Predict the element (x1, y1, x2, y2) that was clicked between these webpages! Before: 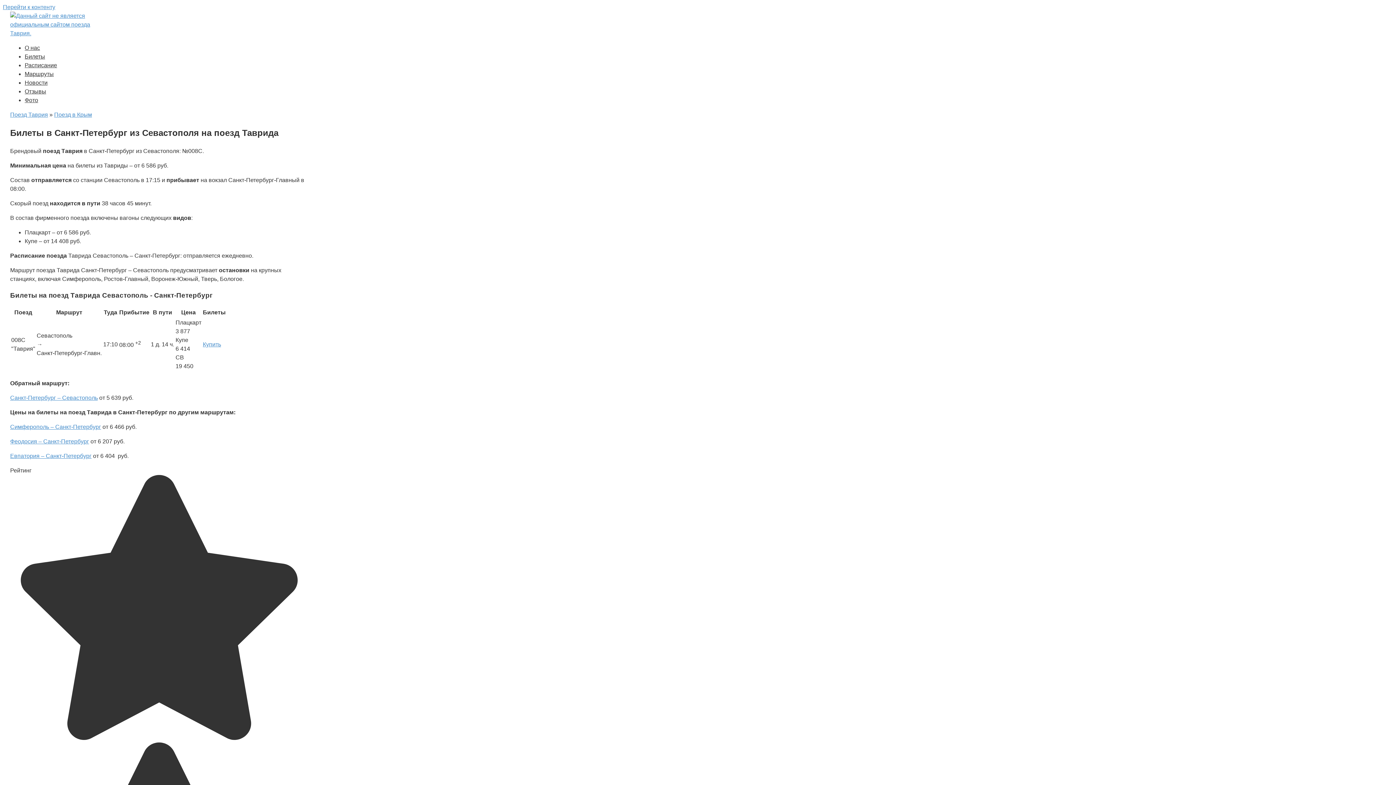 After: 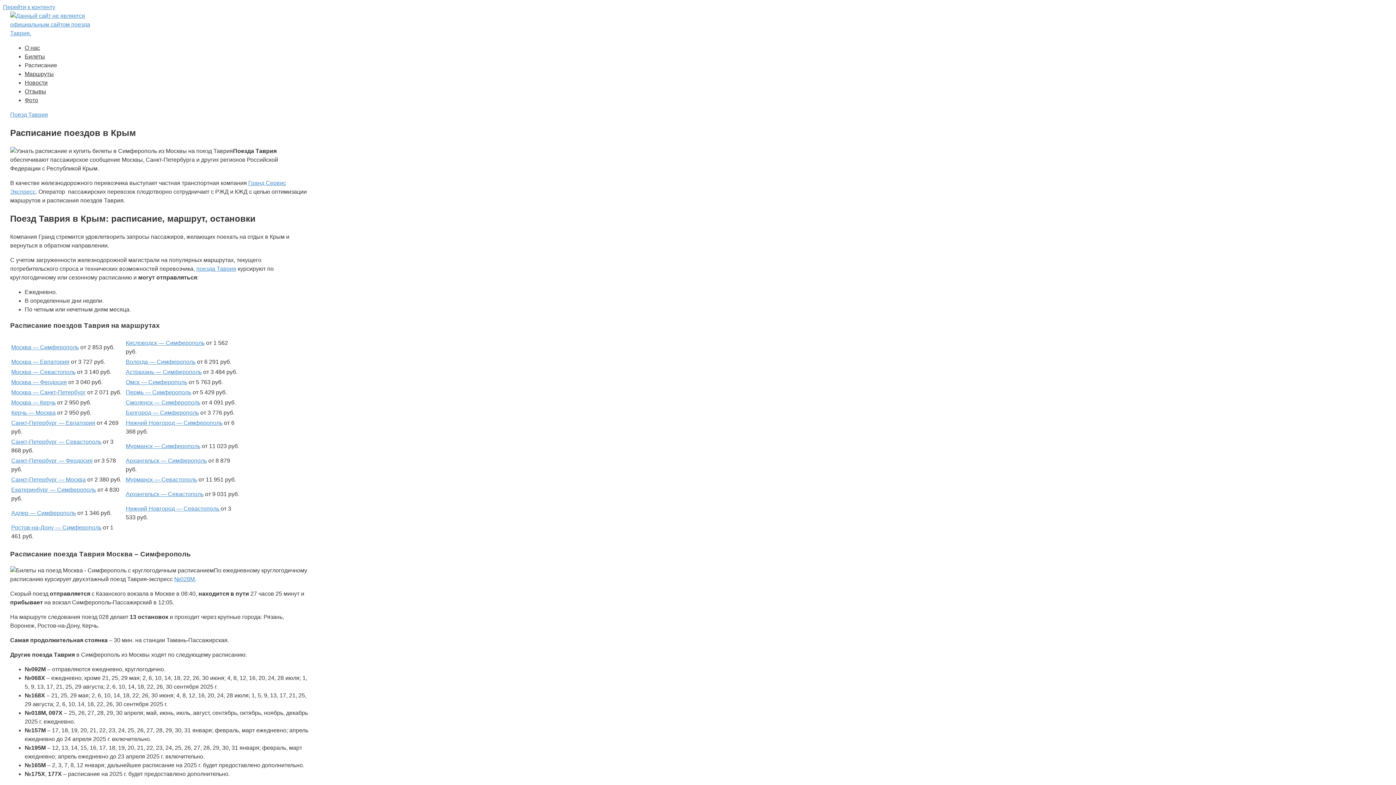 Action: bbox: (24, 62, 57, 68) label: Расписание